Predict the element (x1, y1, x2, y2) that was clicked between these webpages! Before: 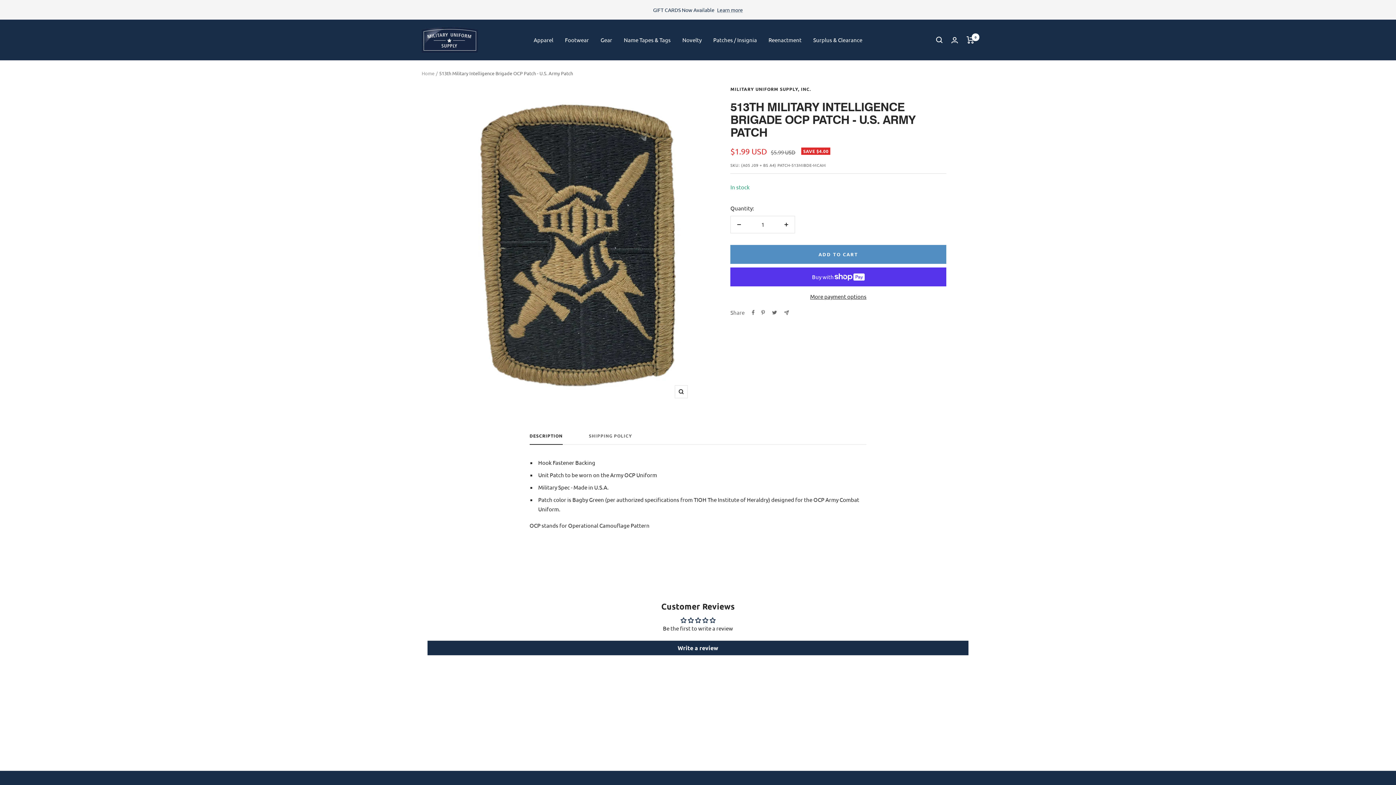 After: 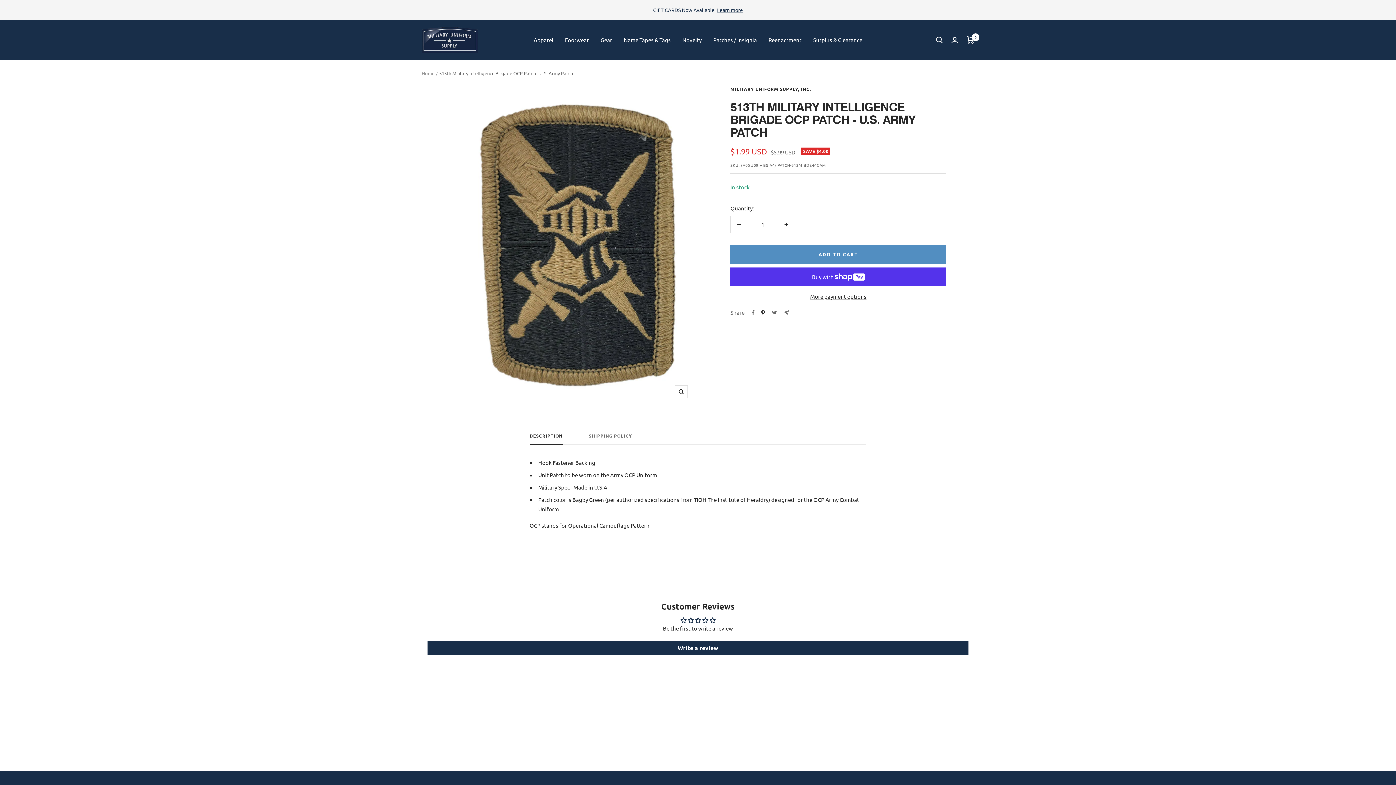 Action: label: Pin on Pinterest bbox: (761, 310, 765, 315)